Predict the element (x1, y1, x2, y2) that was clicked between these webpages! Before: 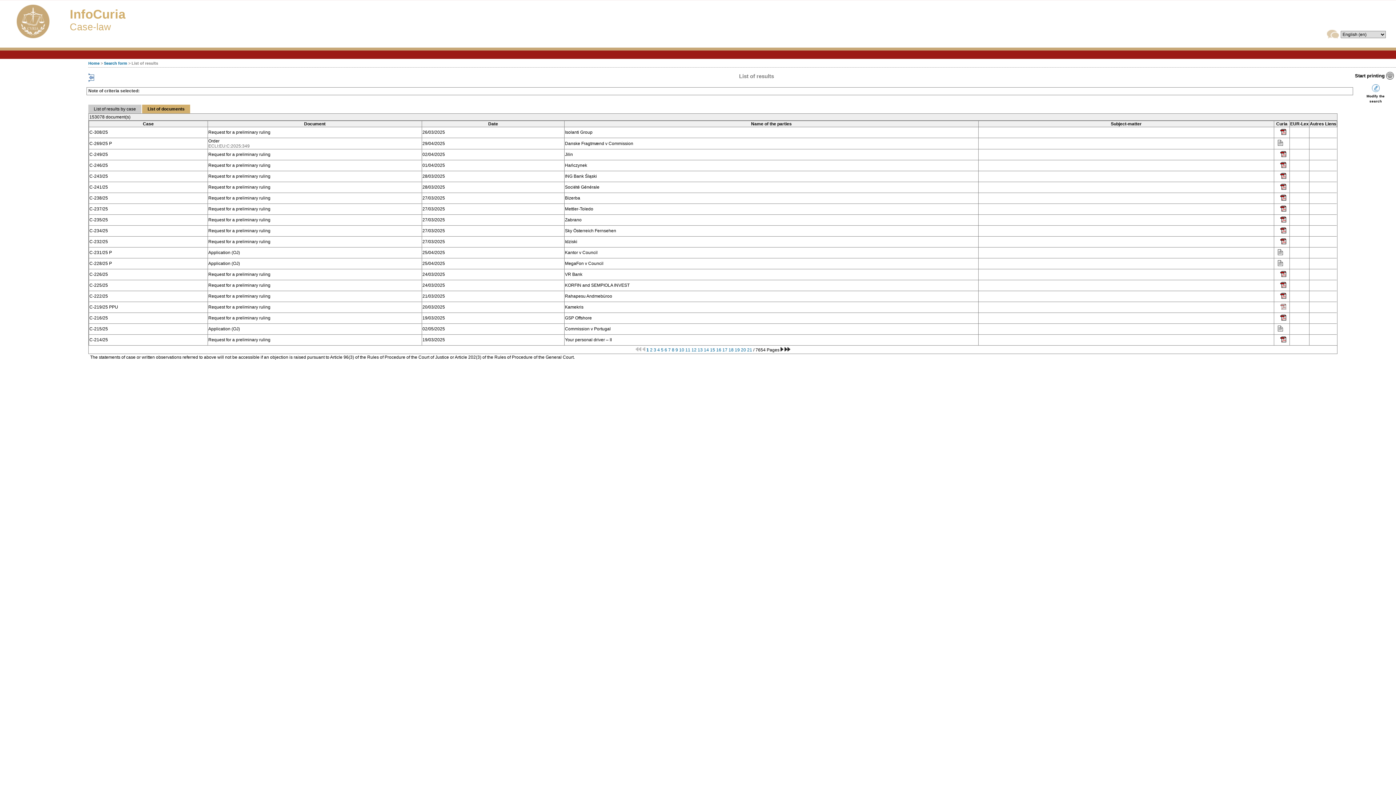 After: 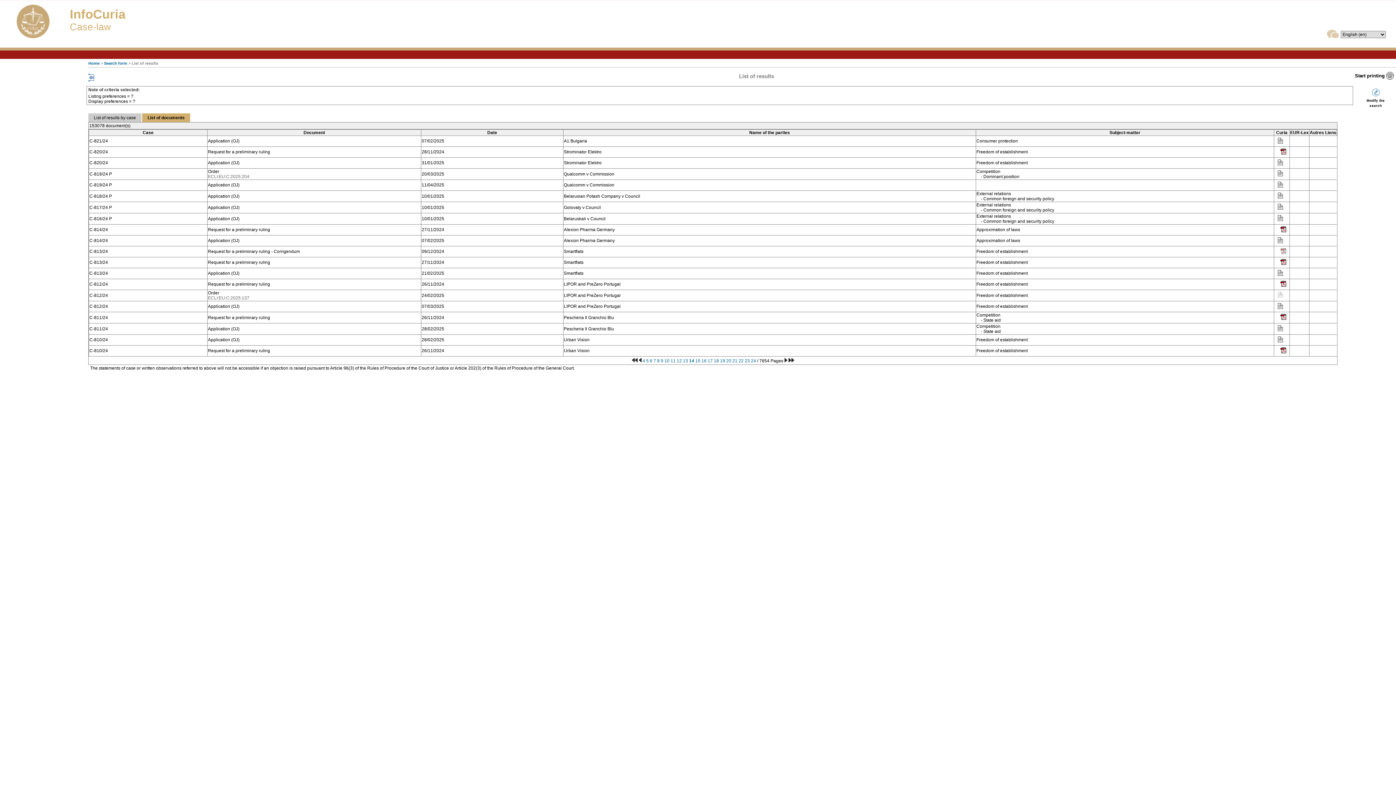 Action: bbox: (704, 347, 709, 352) label: 14